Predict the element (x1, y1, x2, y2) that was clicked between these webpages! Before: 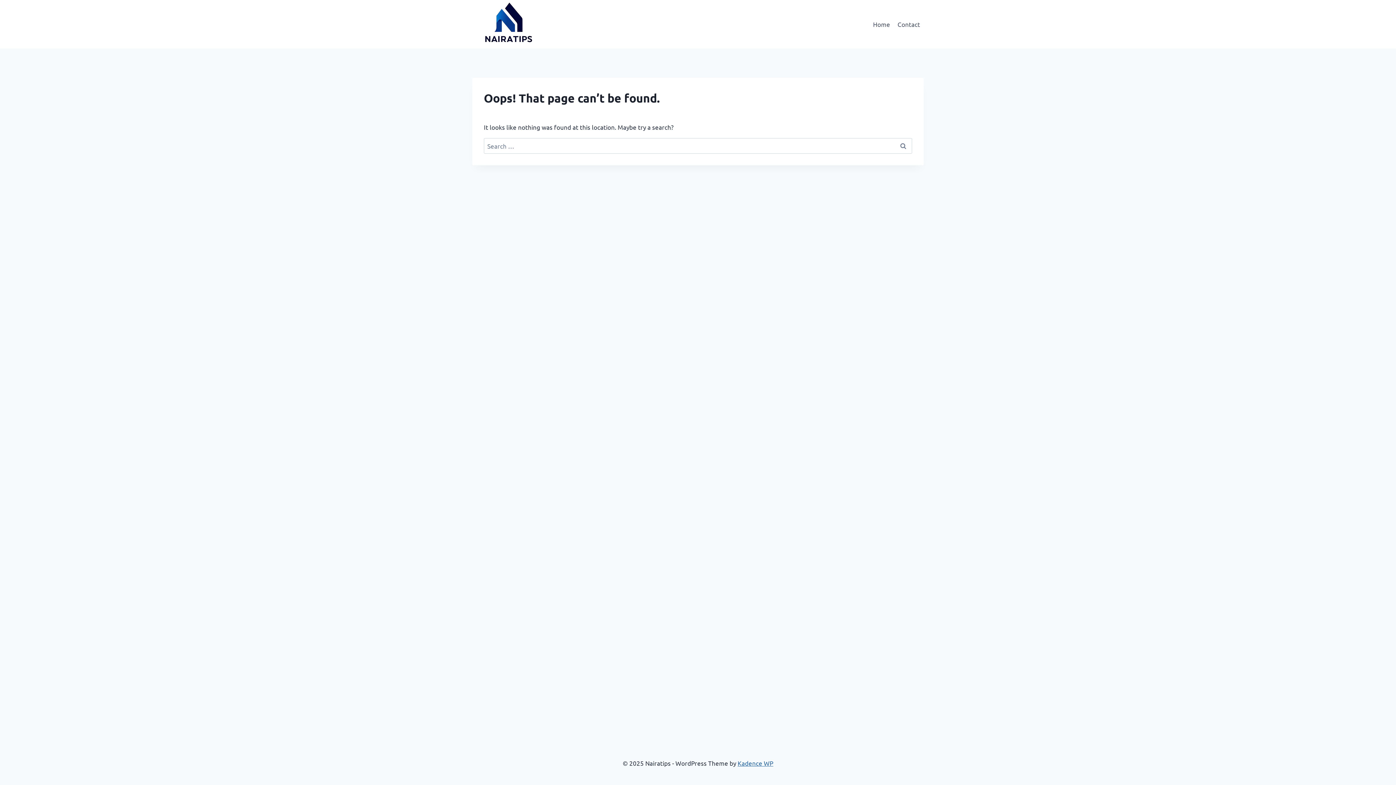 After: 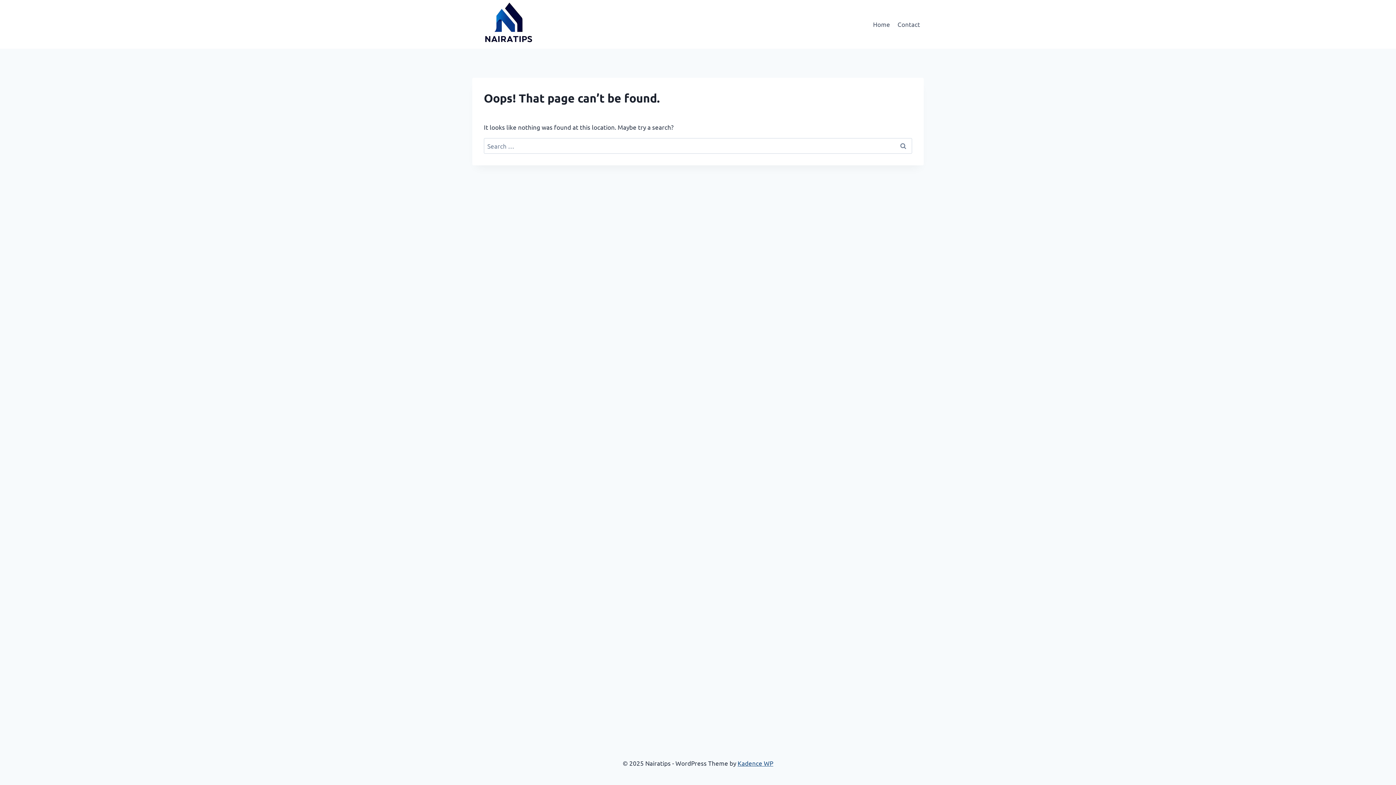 Action: bbox: (737, 759, 773, 767) label: Kadence WP